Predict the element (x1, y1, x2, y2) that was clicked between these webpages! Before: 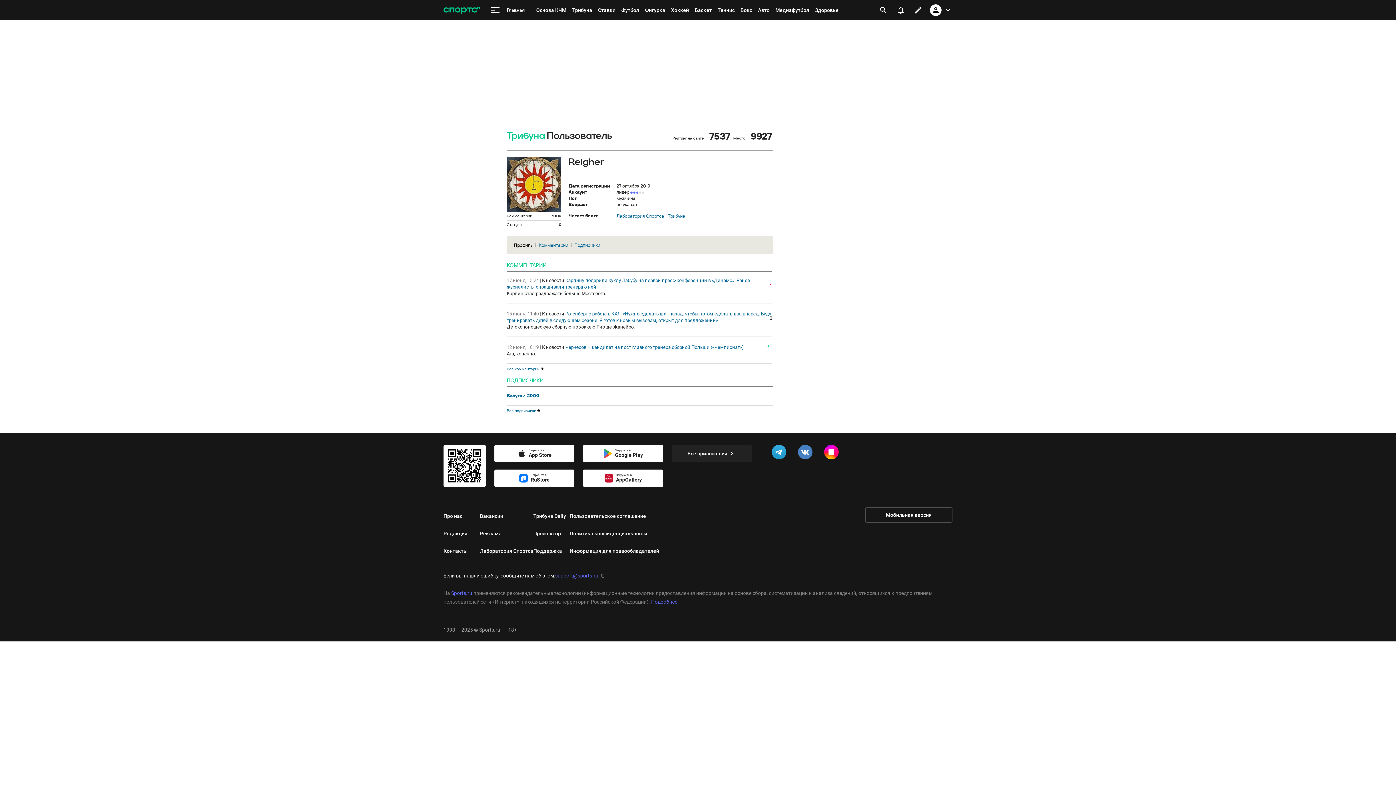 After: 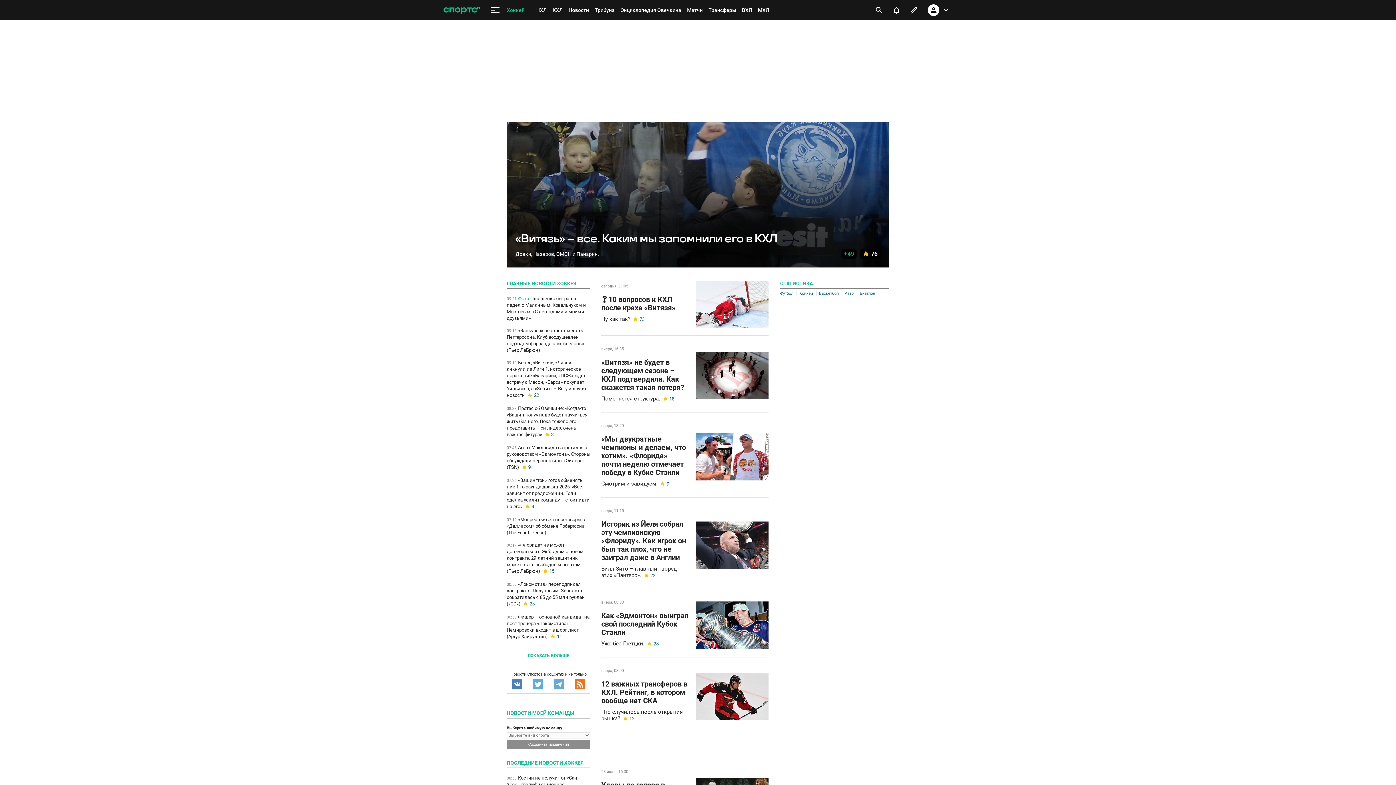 Action: label: Хоккей bbox: (668, 0, 692, 20)